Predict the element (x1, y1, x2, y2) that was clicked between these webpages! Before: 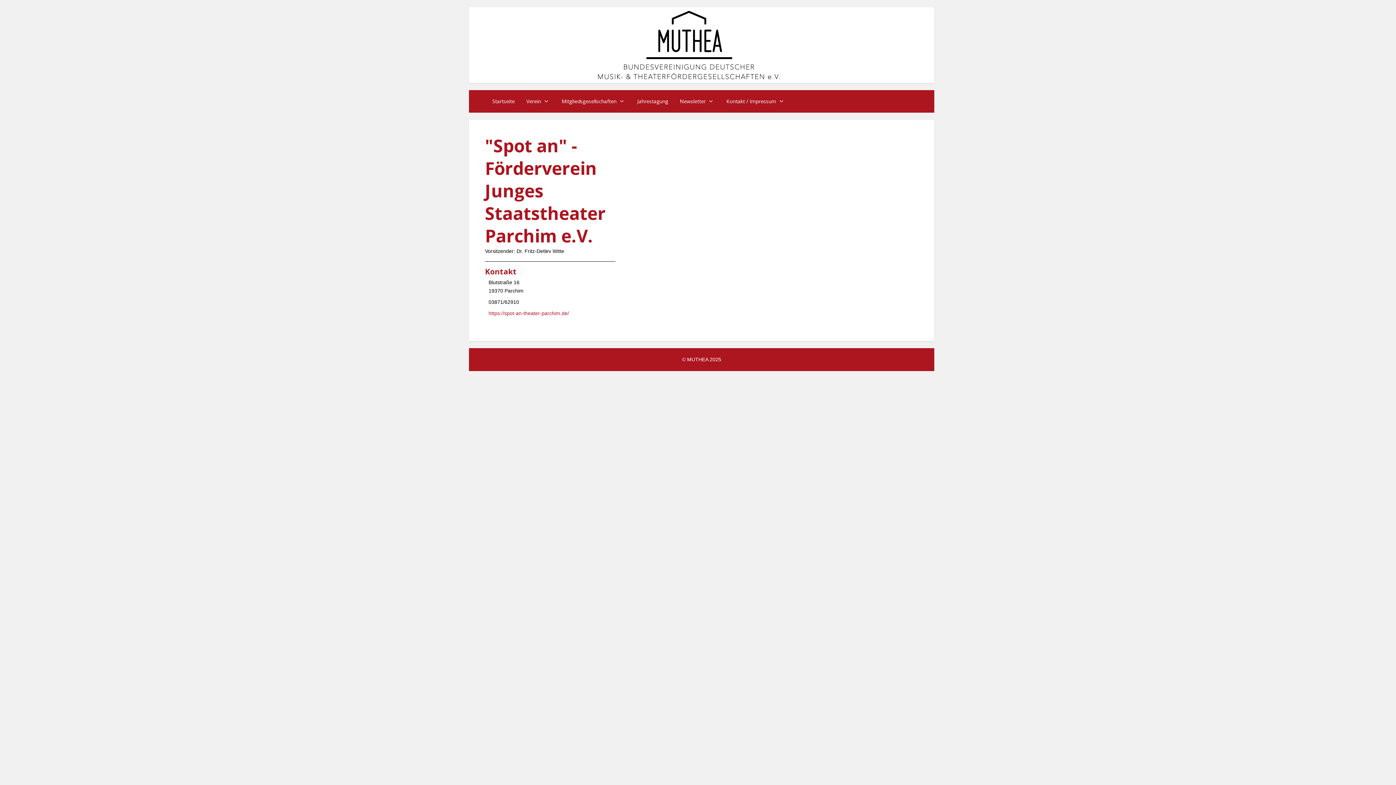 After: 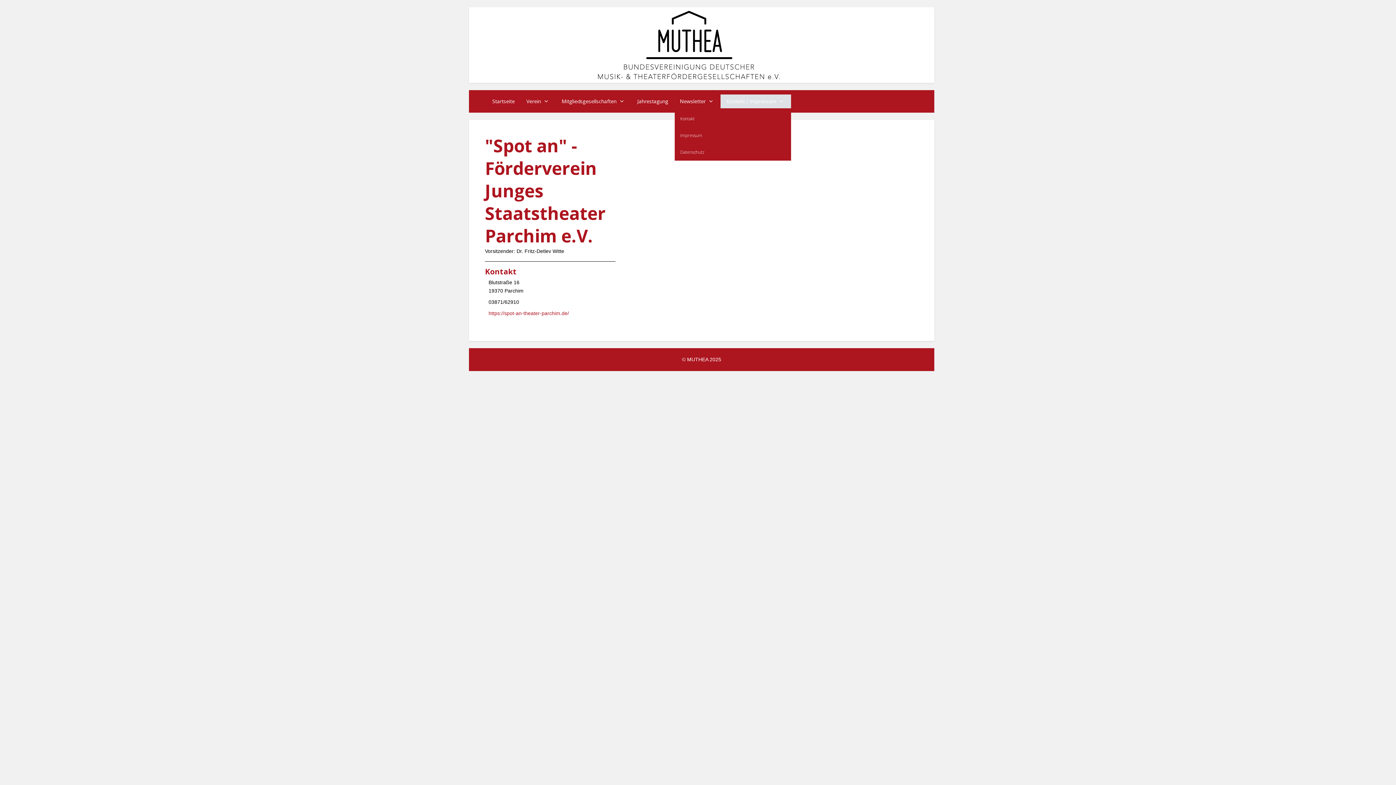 Action: bbox: (720, 94, 791, 108) label: Kontakt / Impressum